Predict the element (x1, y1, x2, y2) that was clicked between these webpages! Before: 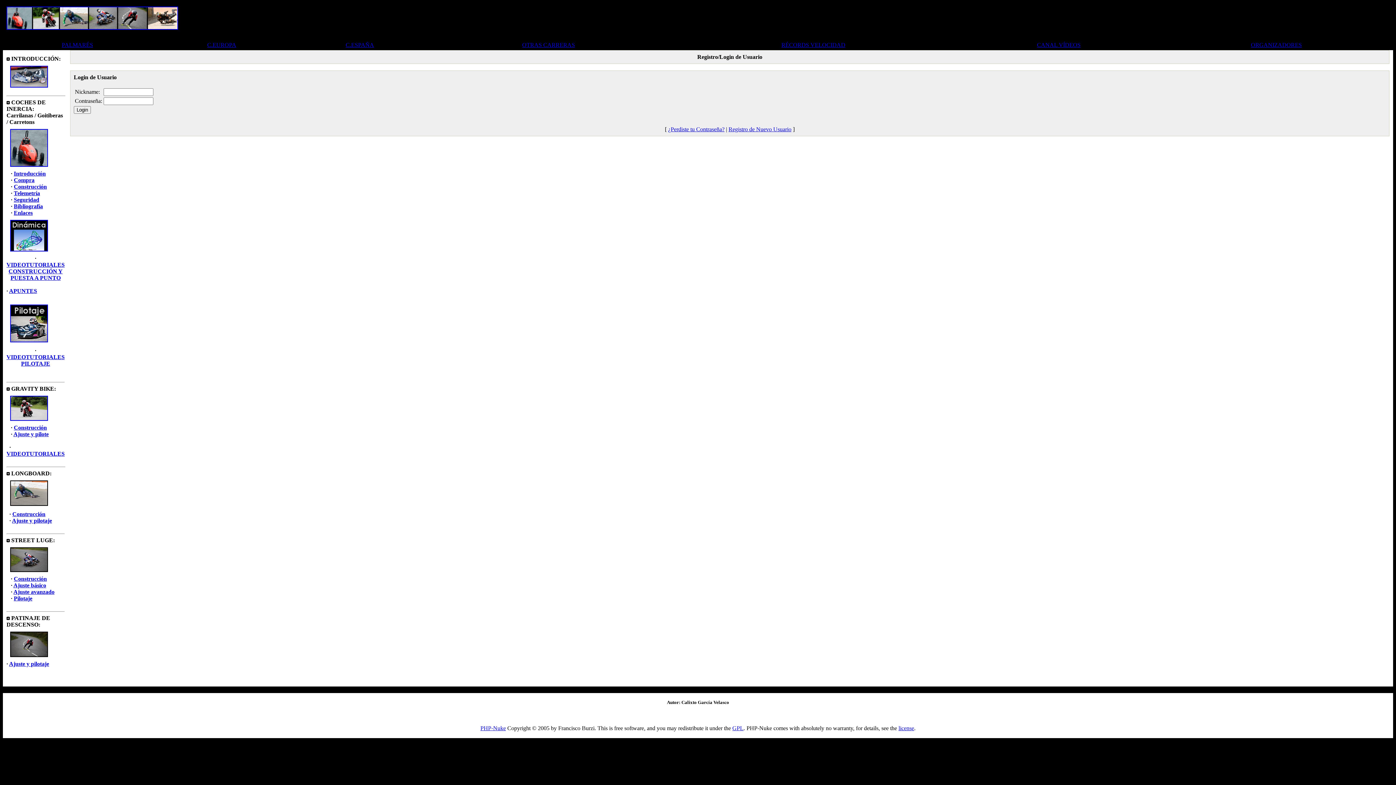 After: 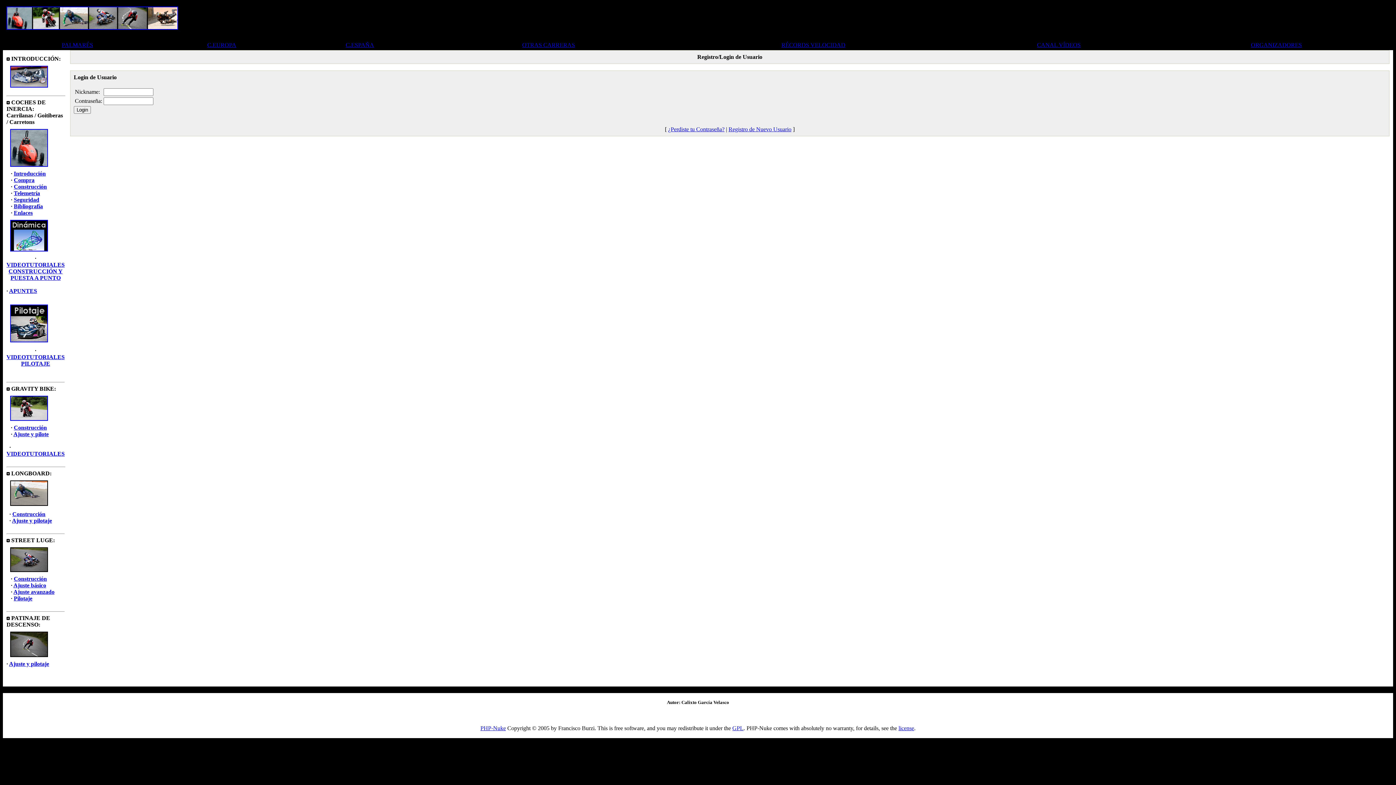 Action: label: CANAL VÍDEOS bbox: (1037, 41, 1080, 48)